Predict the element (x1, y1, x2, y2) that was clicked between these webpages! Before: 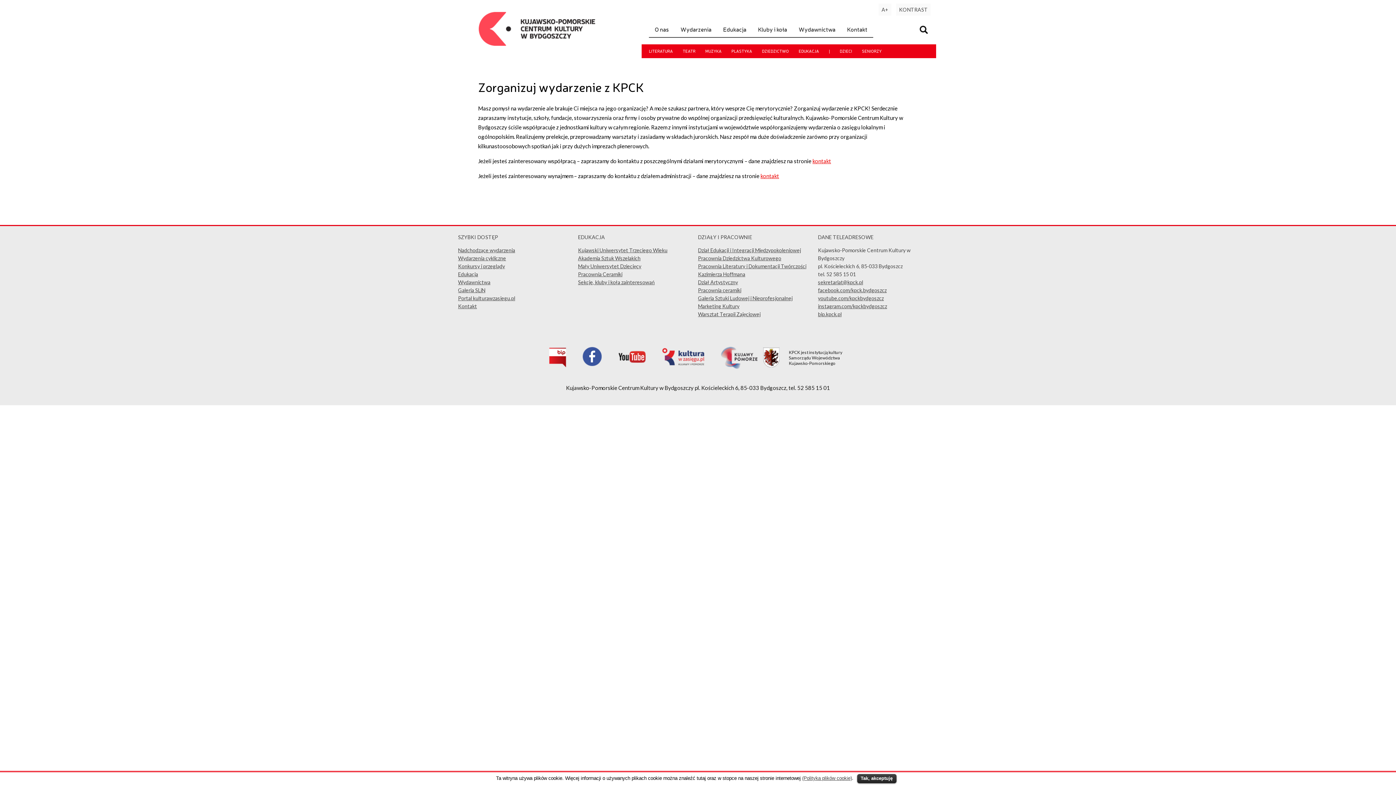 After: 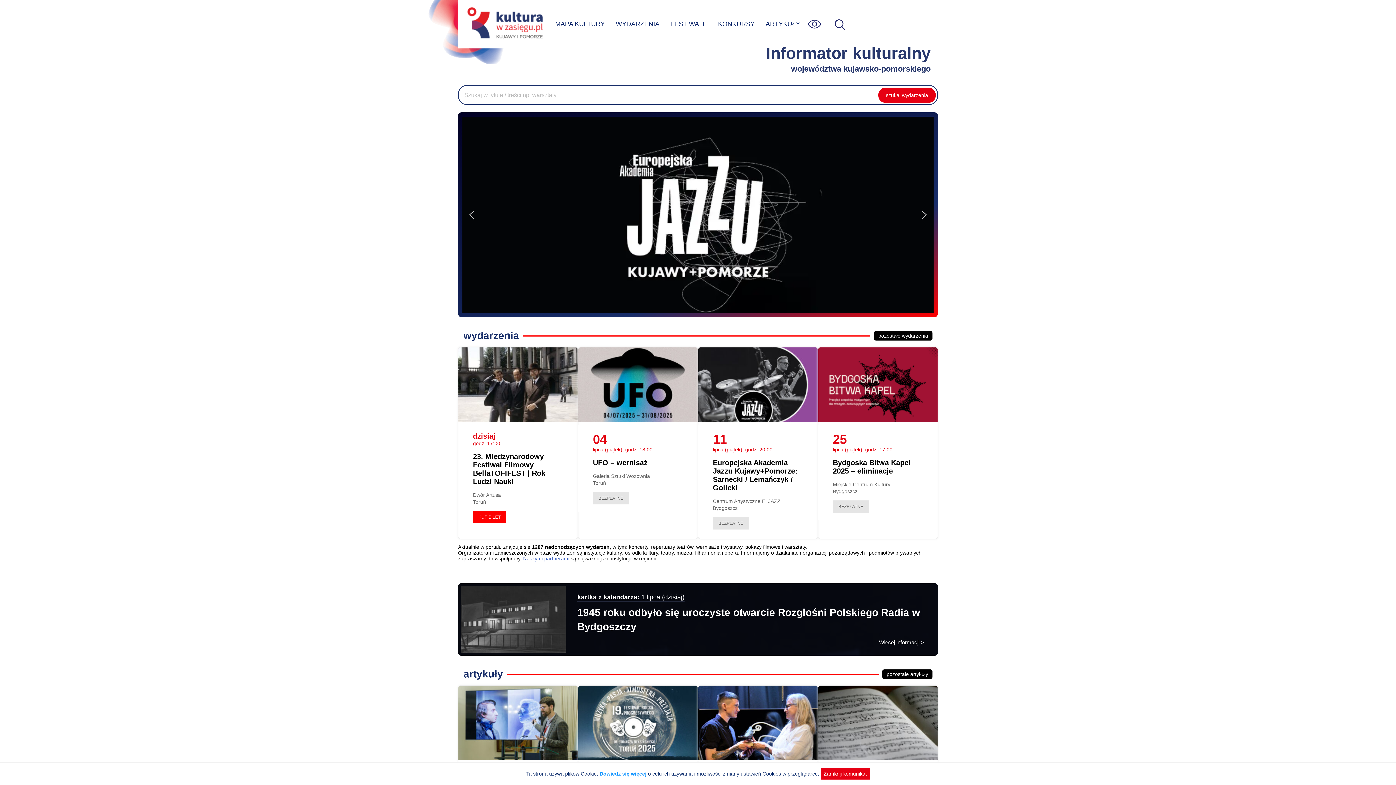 Action: bbox: (458, 295, 515, 301) label: Portal kulturawzasiegu.pl